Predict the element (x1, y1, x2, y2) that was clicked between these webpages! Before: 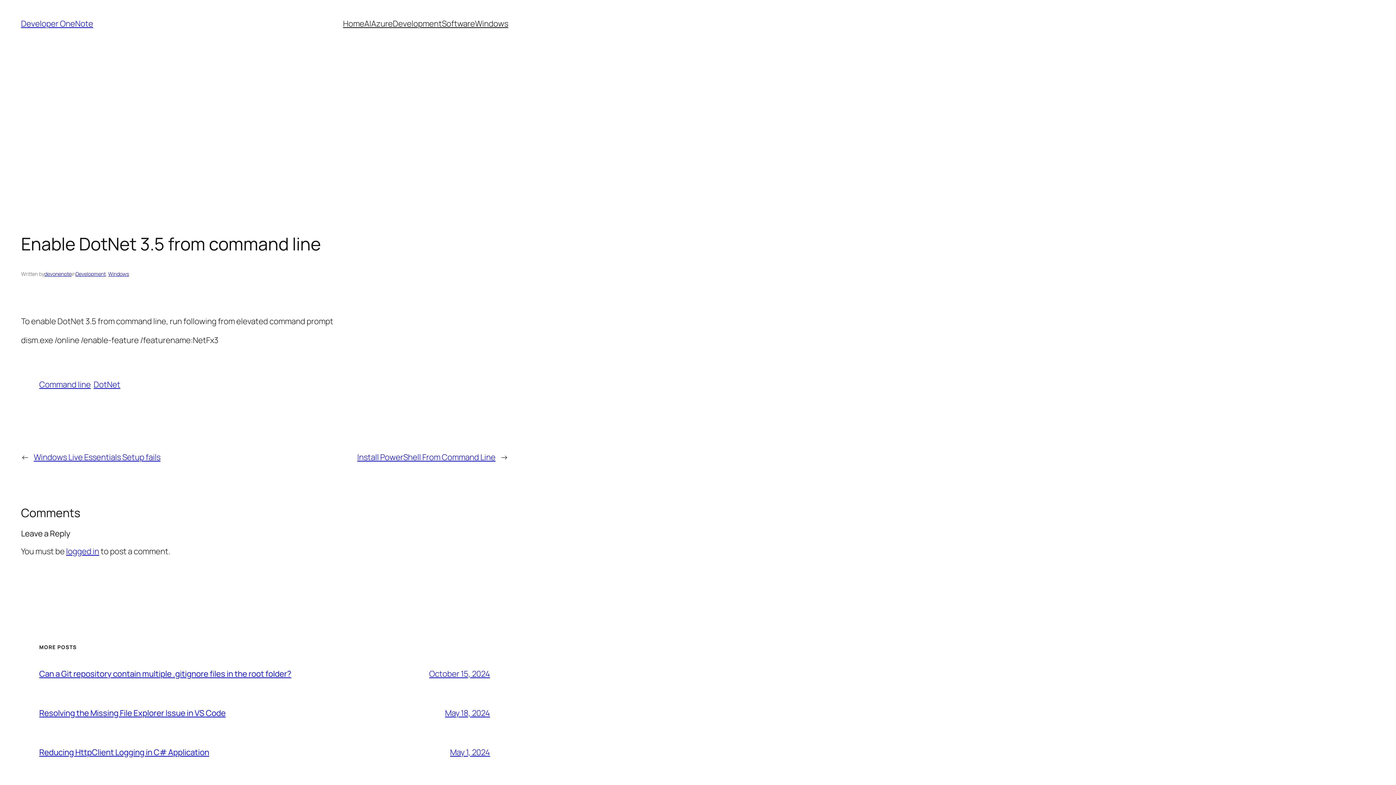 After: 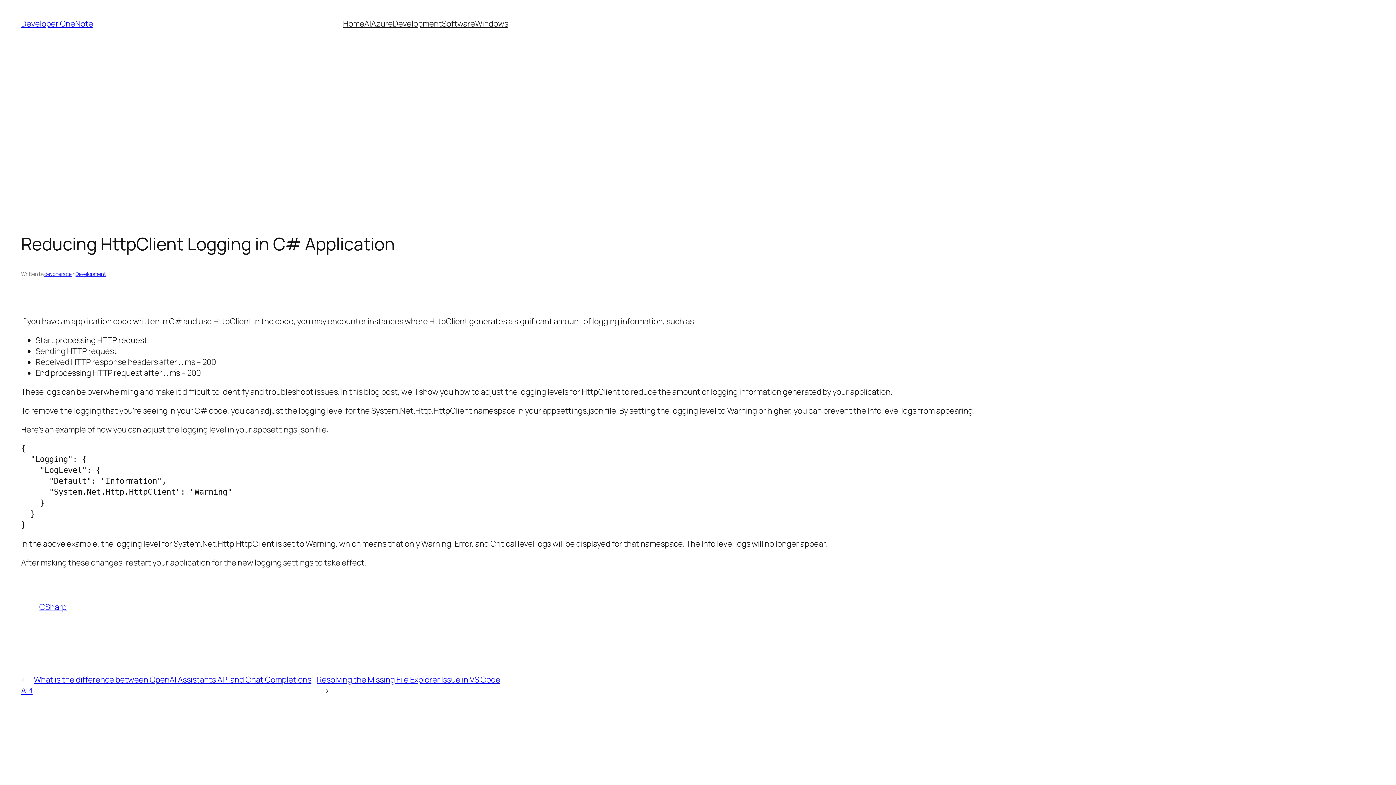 Action: label: May 1, 2024 bbox: (450, 747, 490, 758)